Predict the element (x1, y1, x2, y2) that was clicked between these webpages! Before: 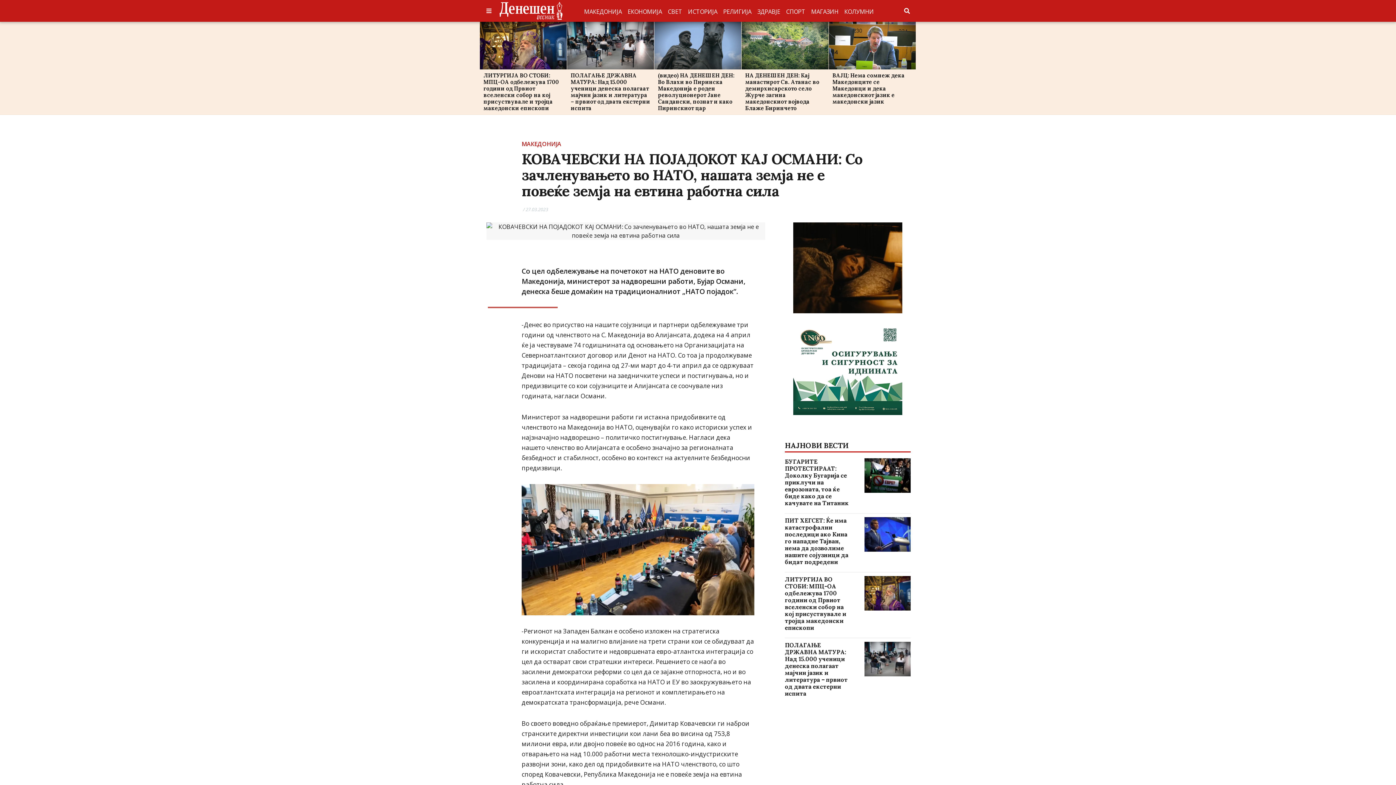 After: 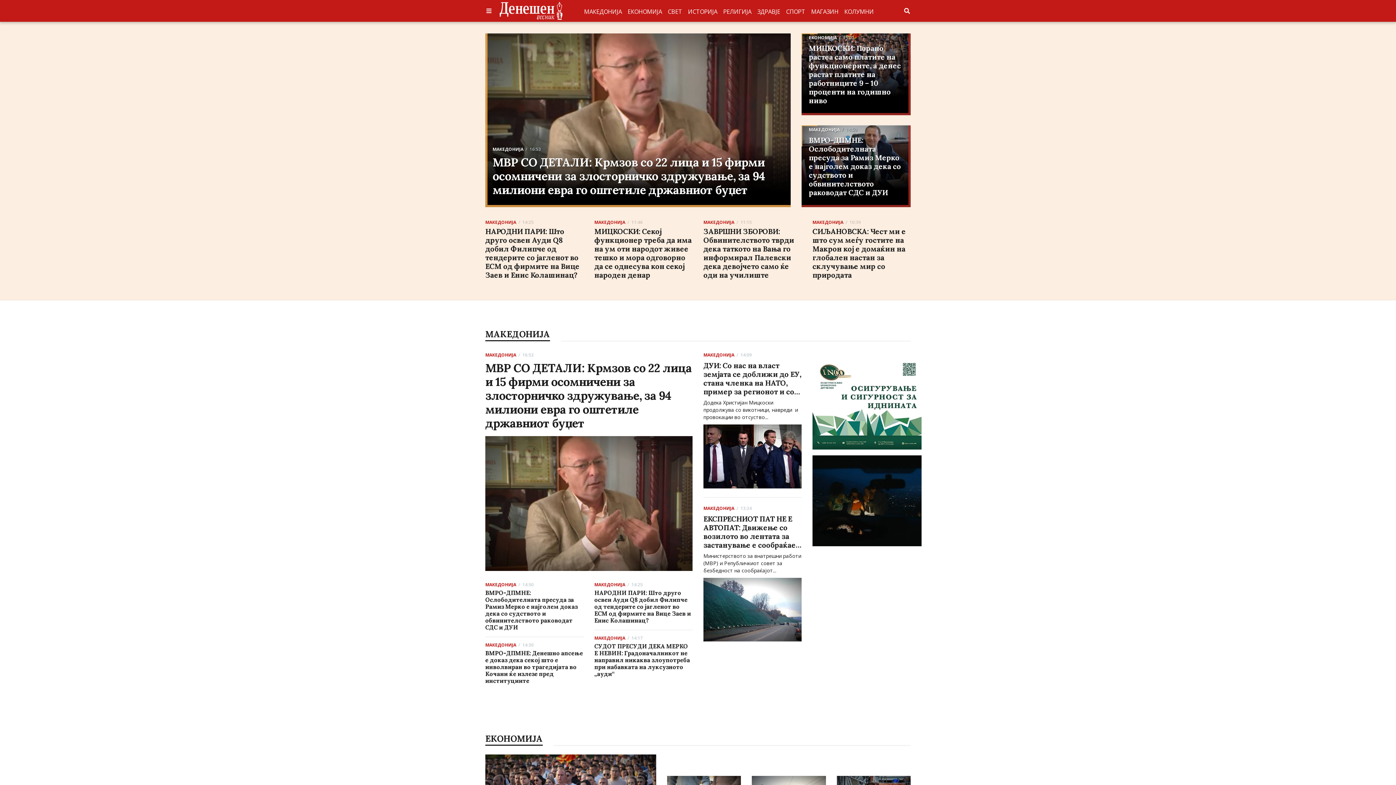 Action: bbox: (499, 0, 562, 21)